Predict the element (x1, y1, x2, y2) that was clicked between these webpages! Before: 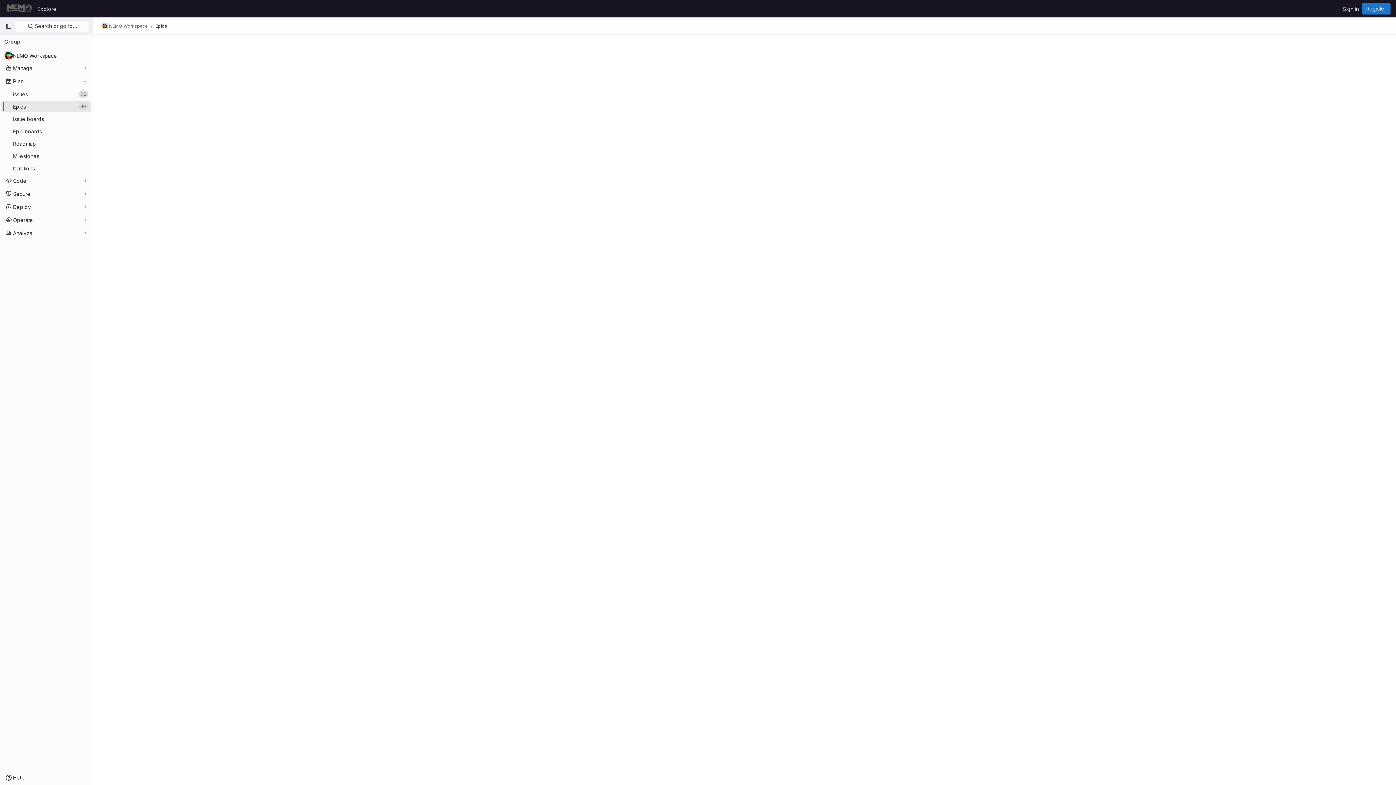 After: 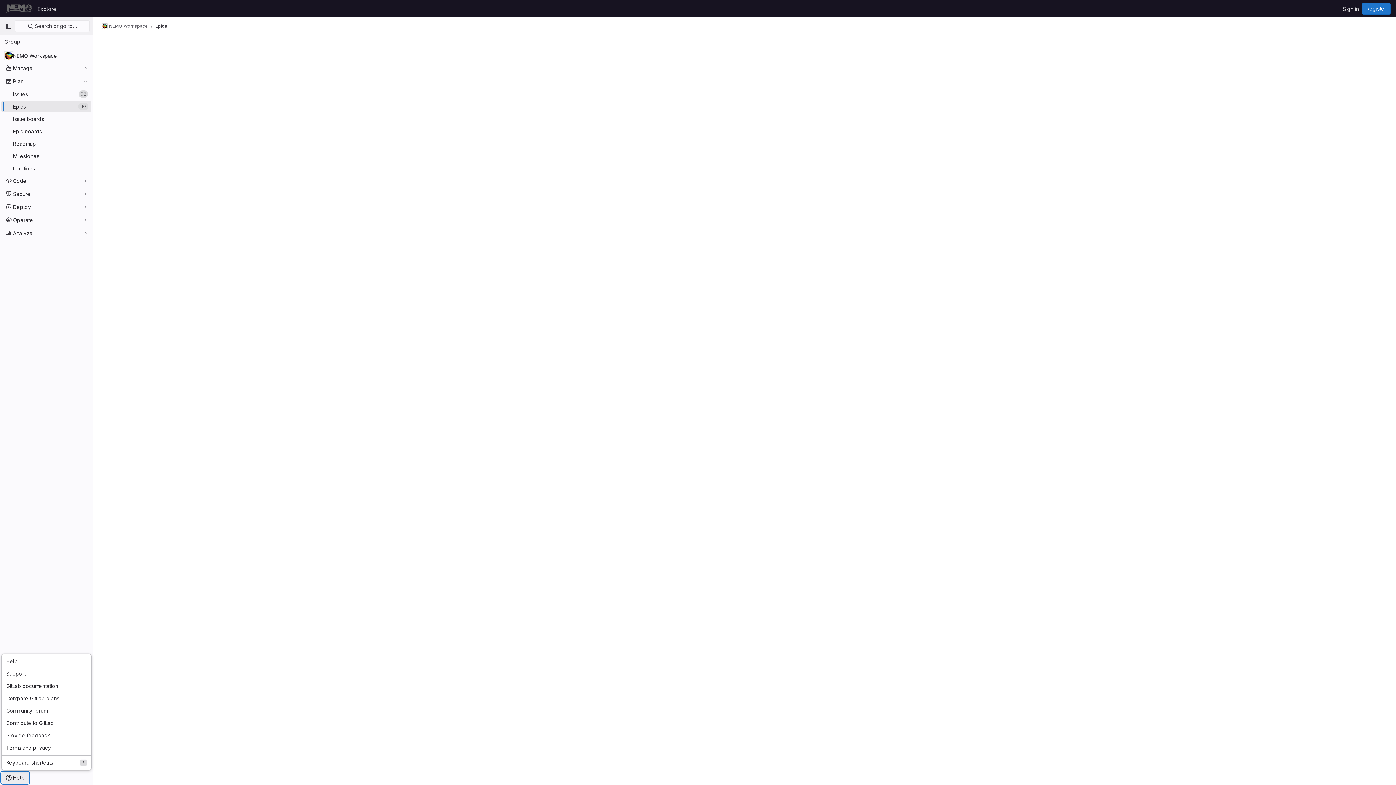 Action: bbox: (1, 772, 29, 784) label: Help